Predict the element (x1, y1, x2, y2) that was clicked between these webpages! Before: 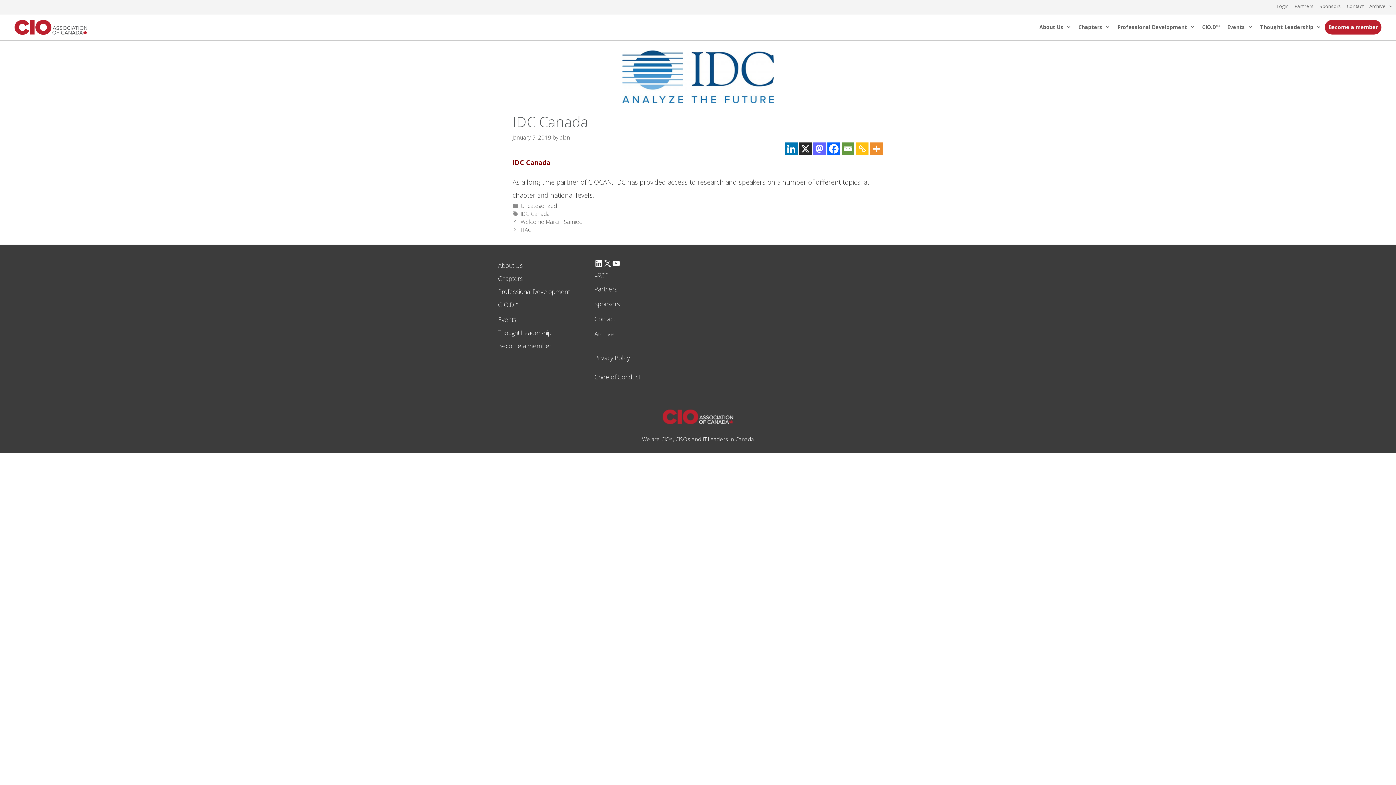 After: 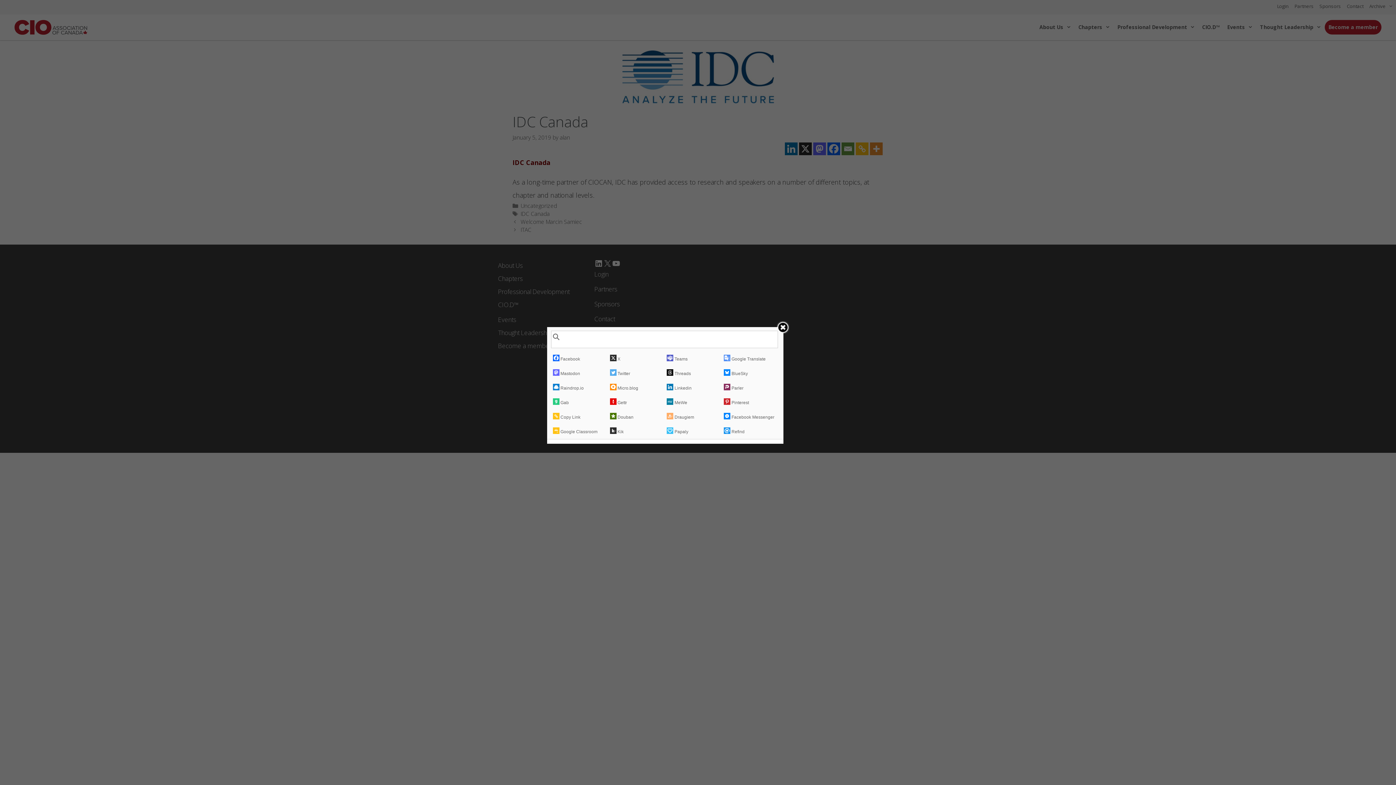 Action: bbox: (870, 142, 882, 155) label: More